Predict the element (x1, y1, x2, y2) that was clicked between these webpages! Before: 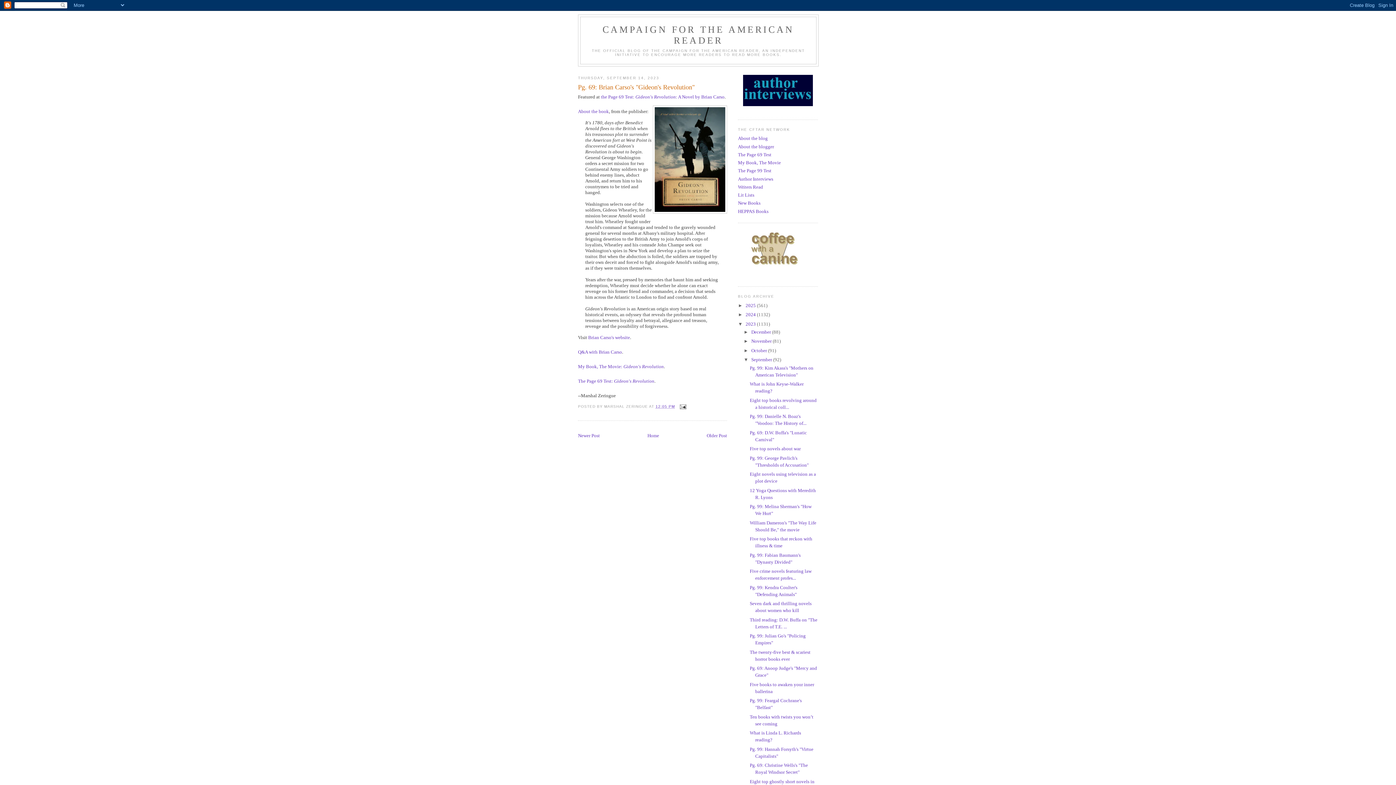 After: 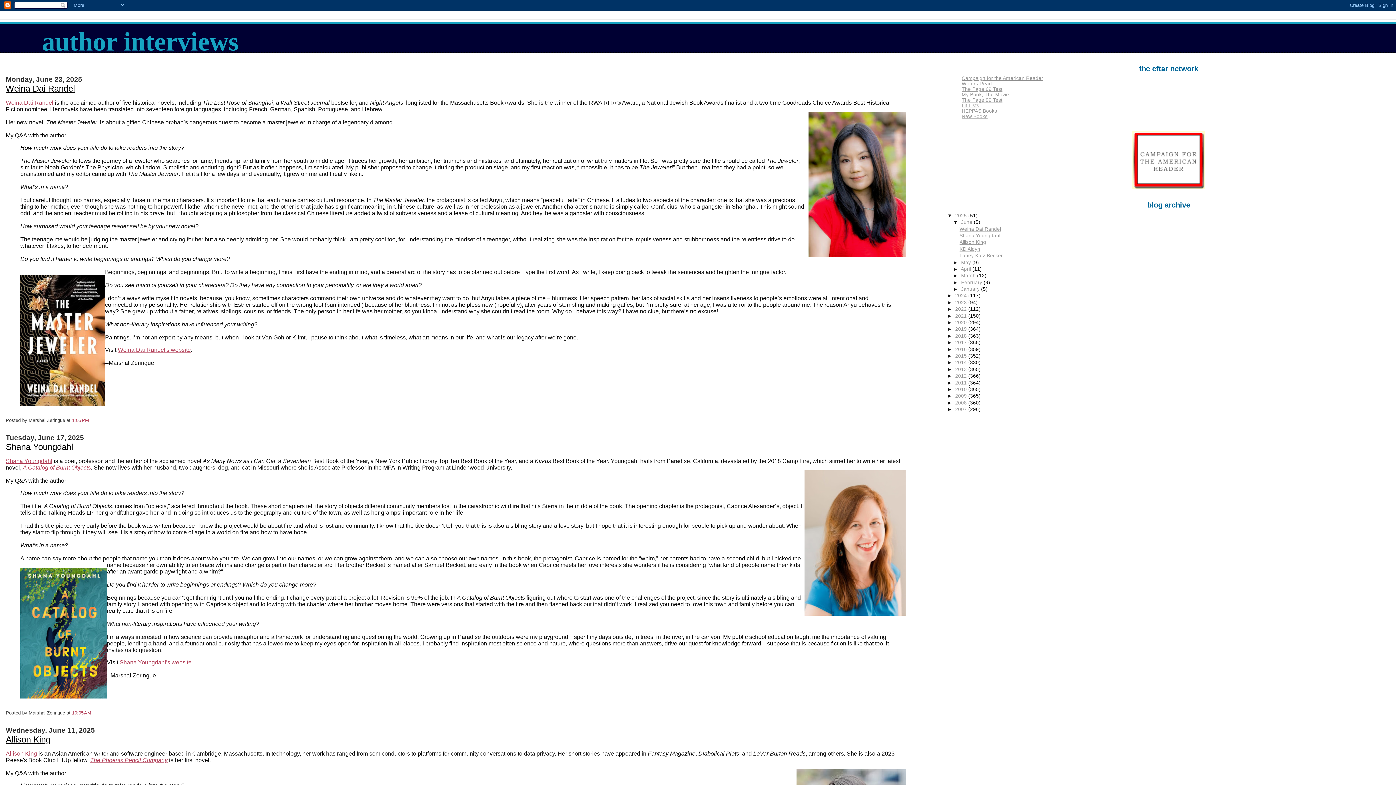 Action: label: Author Interviews bbox: (738, 176, 773, 181)